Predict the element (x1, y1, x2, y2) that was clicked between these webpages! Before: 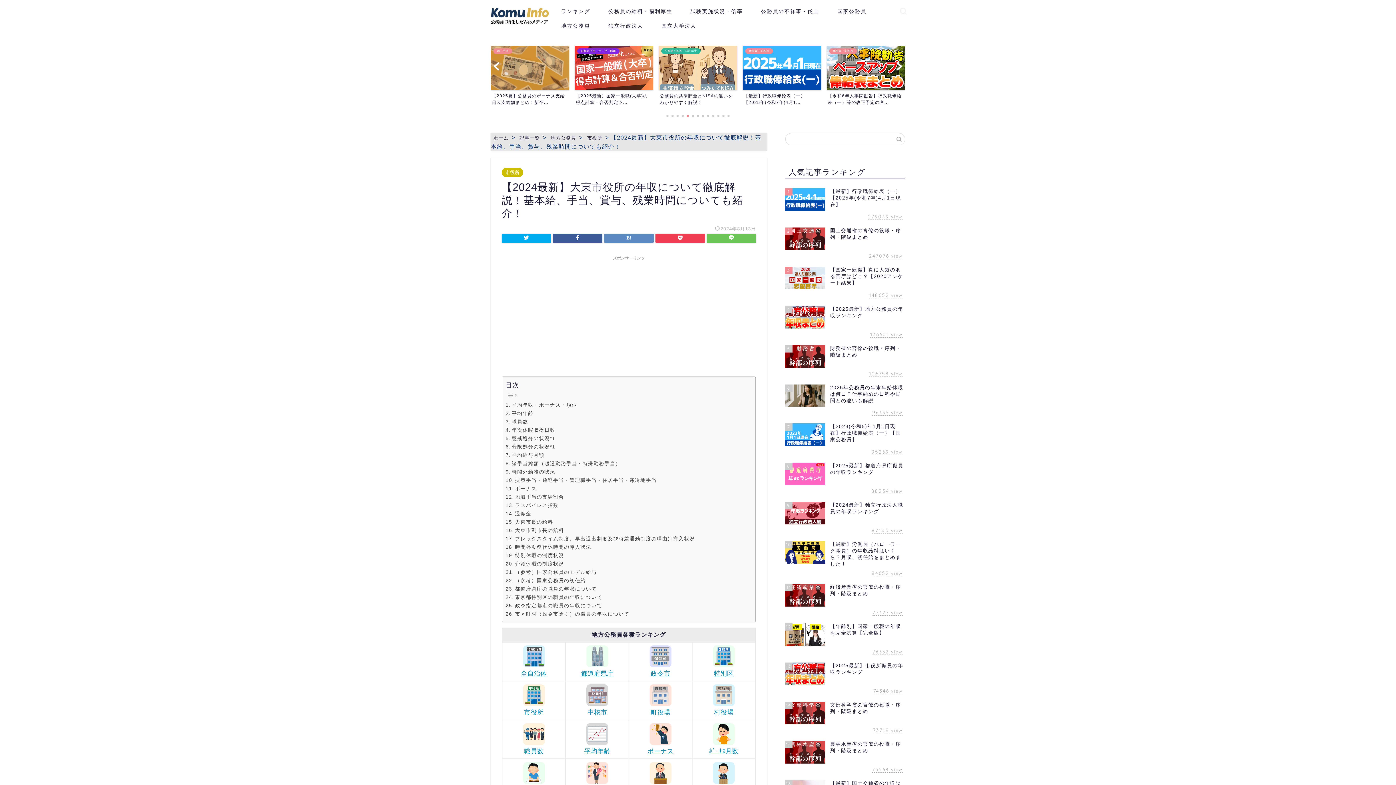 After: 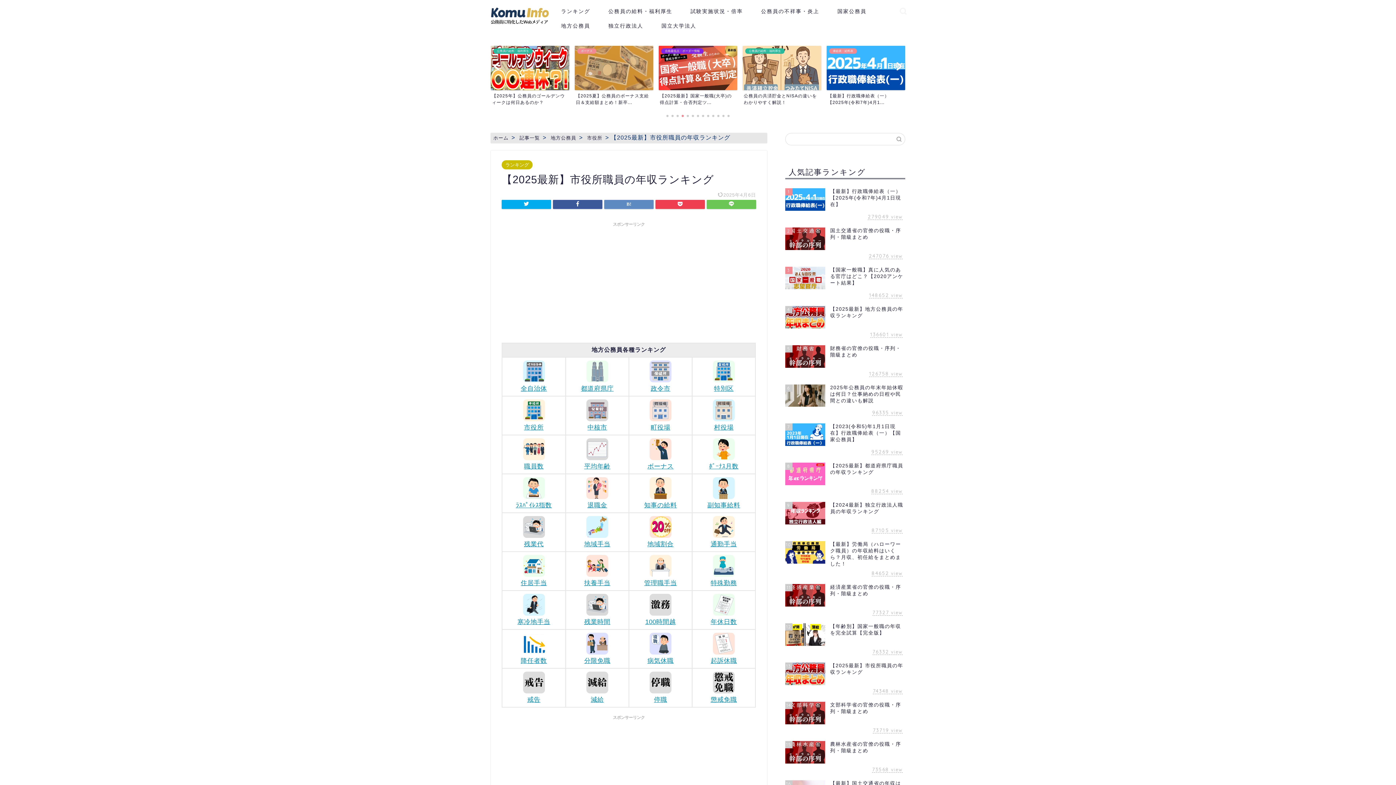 Action: bbox: (785, 659, 905, 698) label: 13
【2025最新】市役所職員の年収ランキング
74346 view